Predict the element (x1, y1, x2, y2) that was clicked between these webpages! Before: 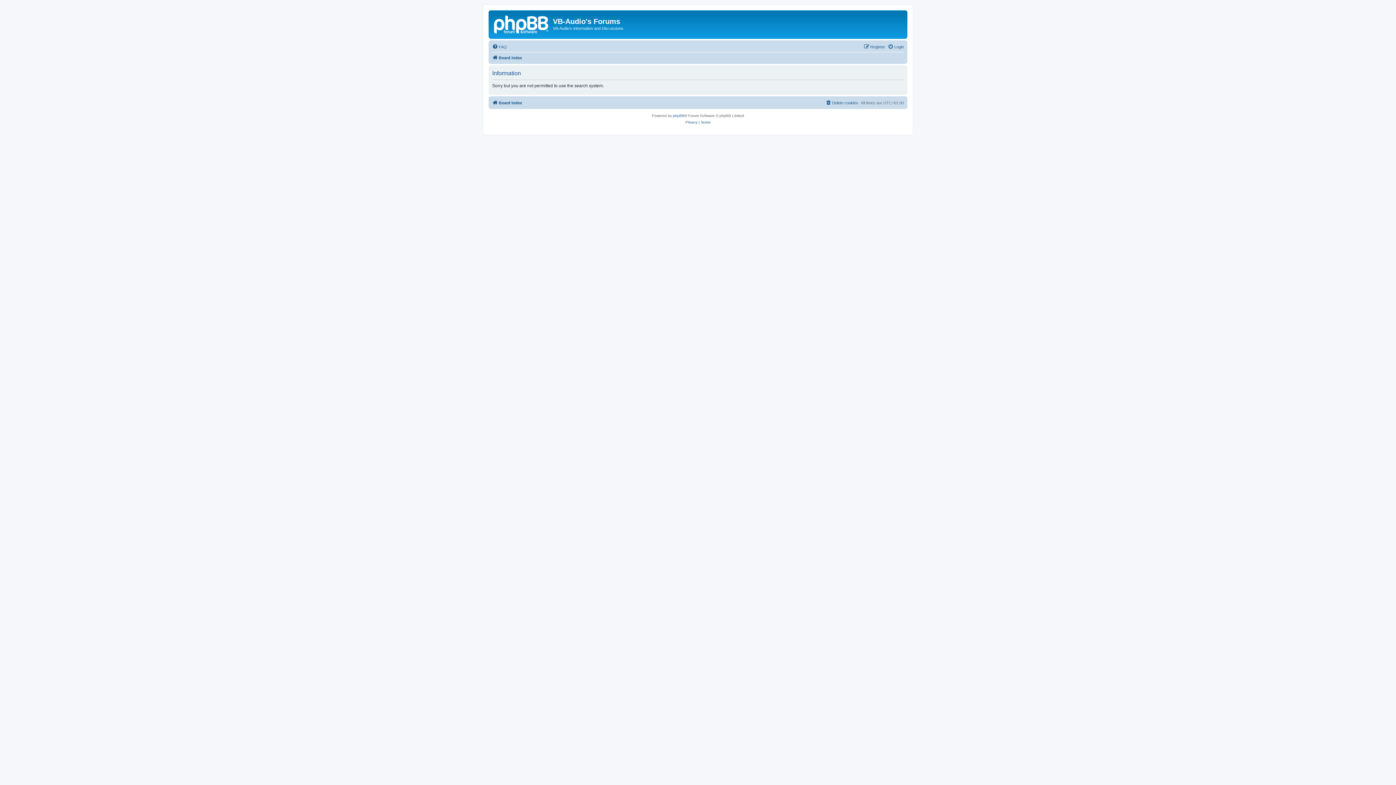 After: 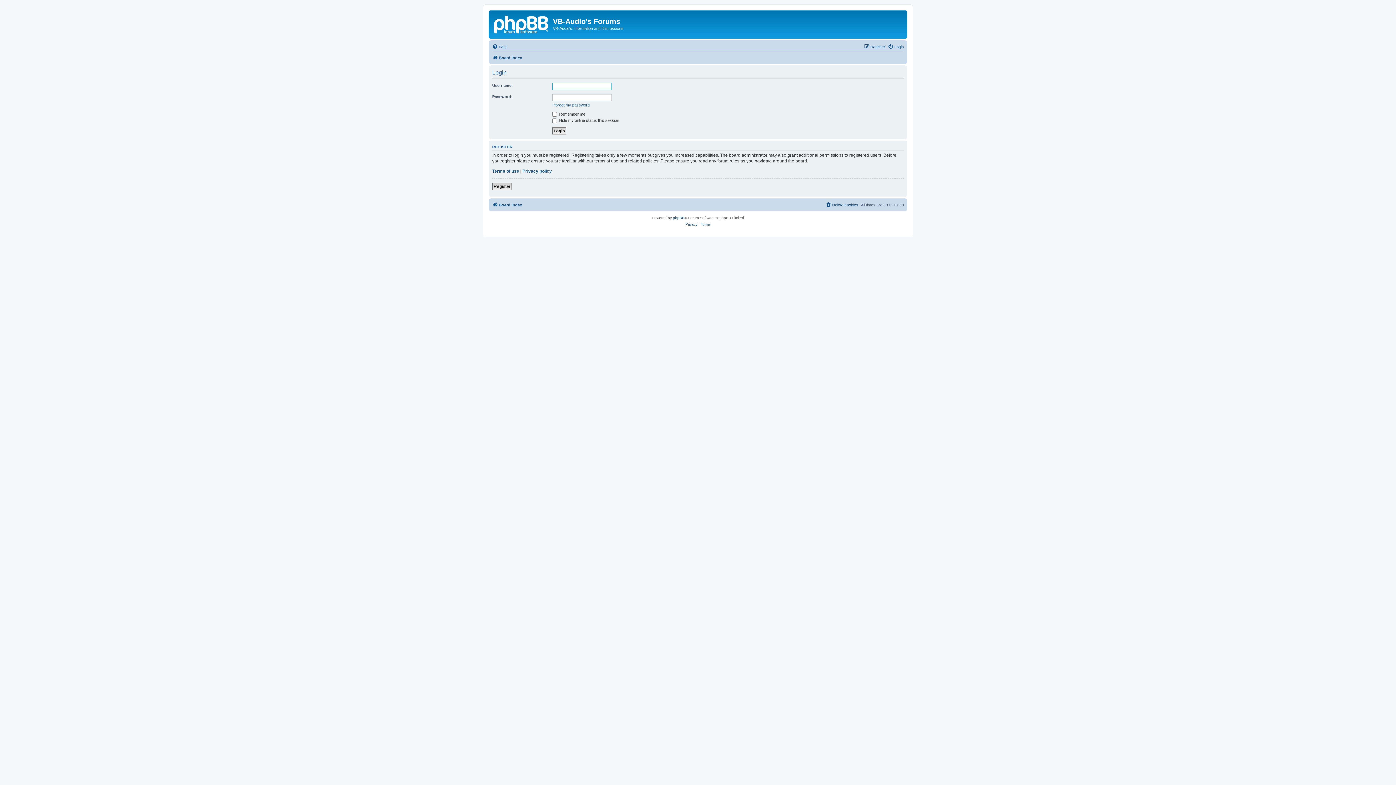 Action: bbox: (888, 42, 904, 51) label: Login